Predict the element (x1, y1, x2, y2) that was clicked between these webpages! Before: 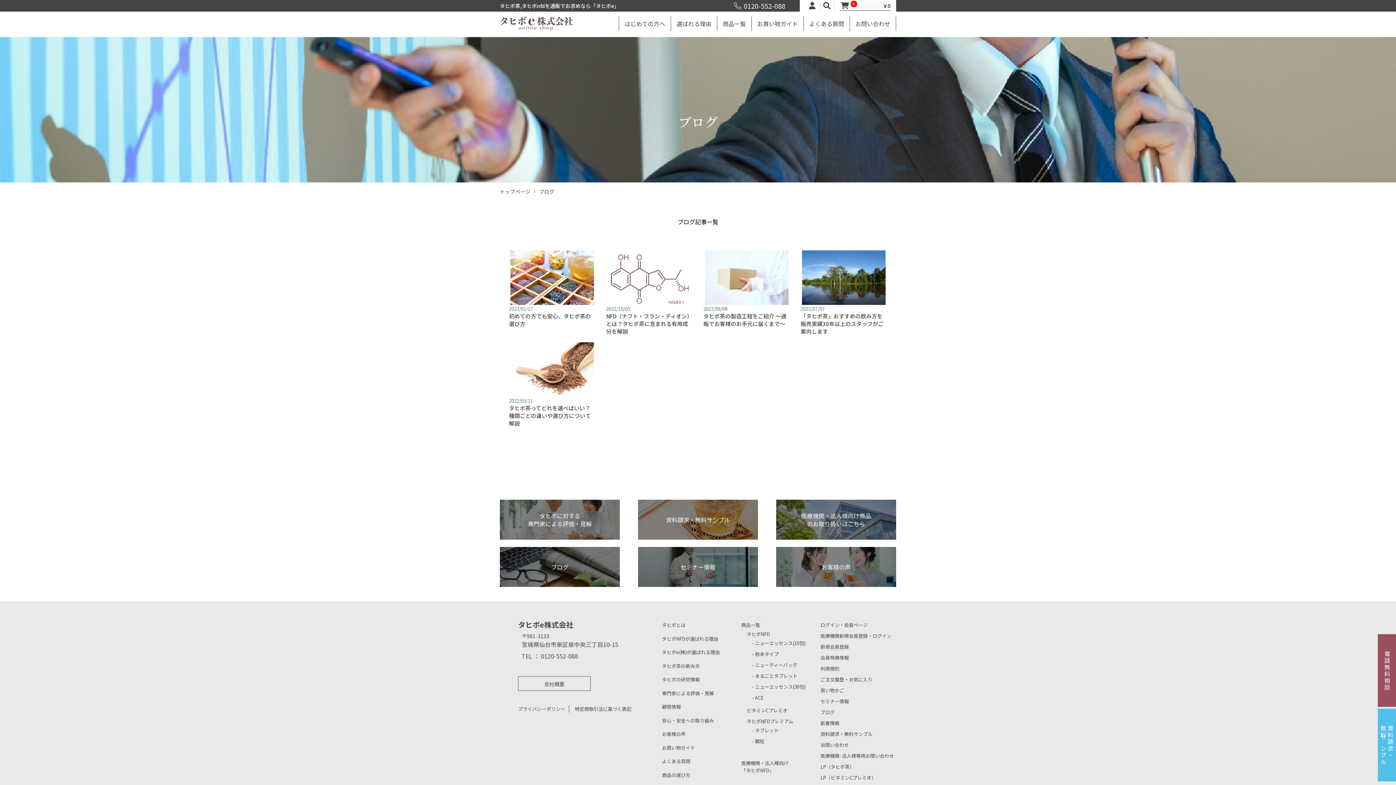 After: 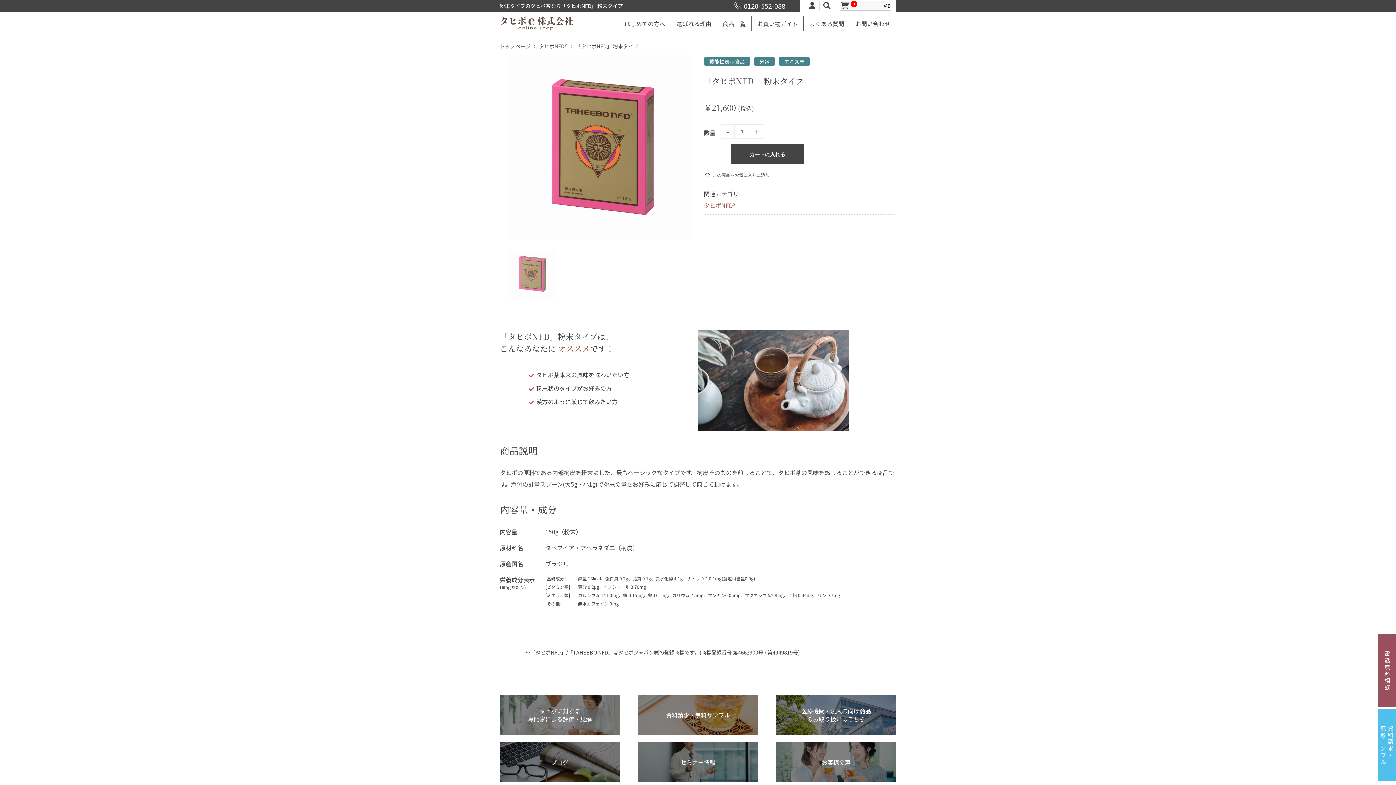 Action: label: - 粉末タイプ bbox: (752, 650, 815, 658)